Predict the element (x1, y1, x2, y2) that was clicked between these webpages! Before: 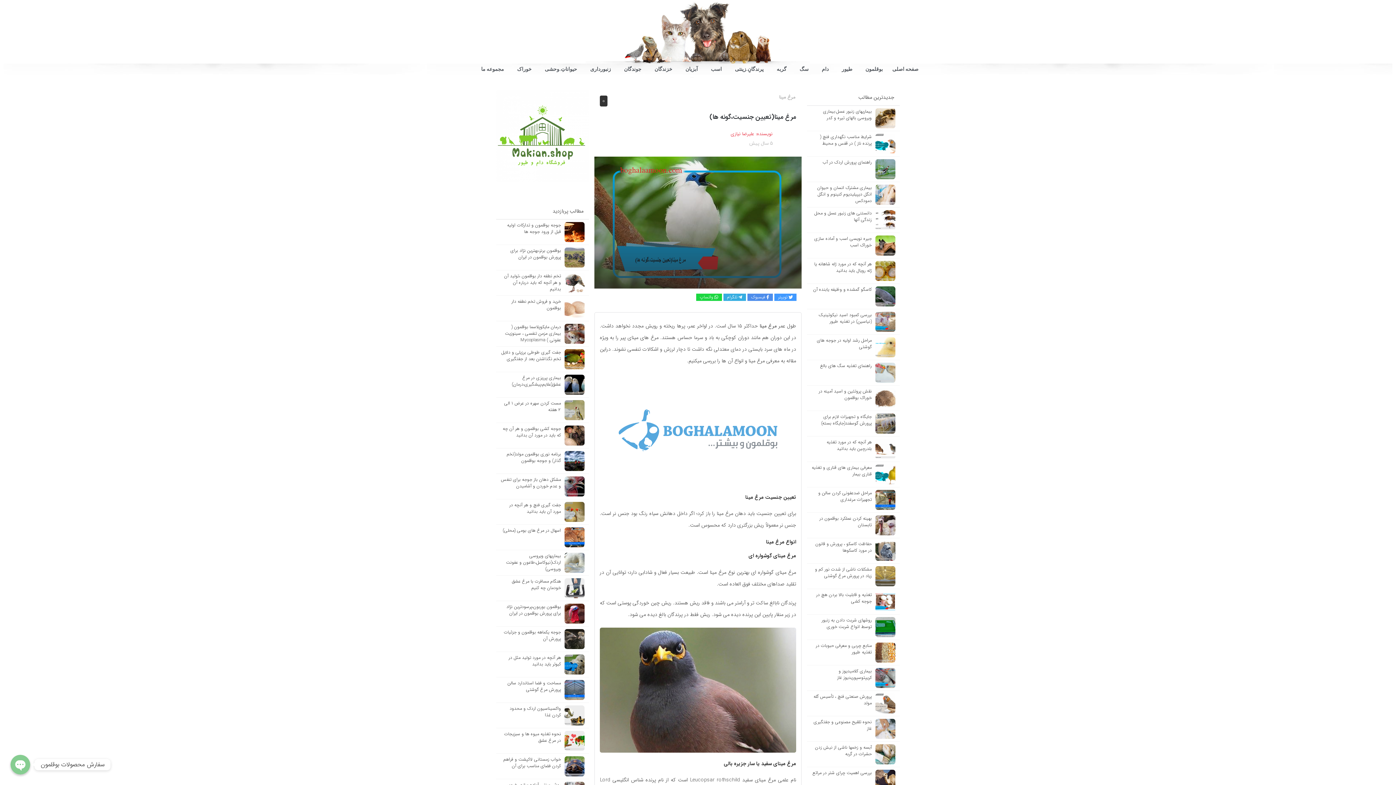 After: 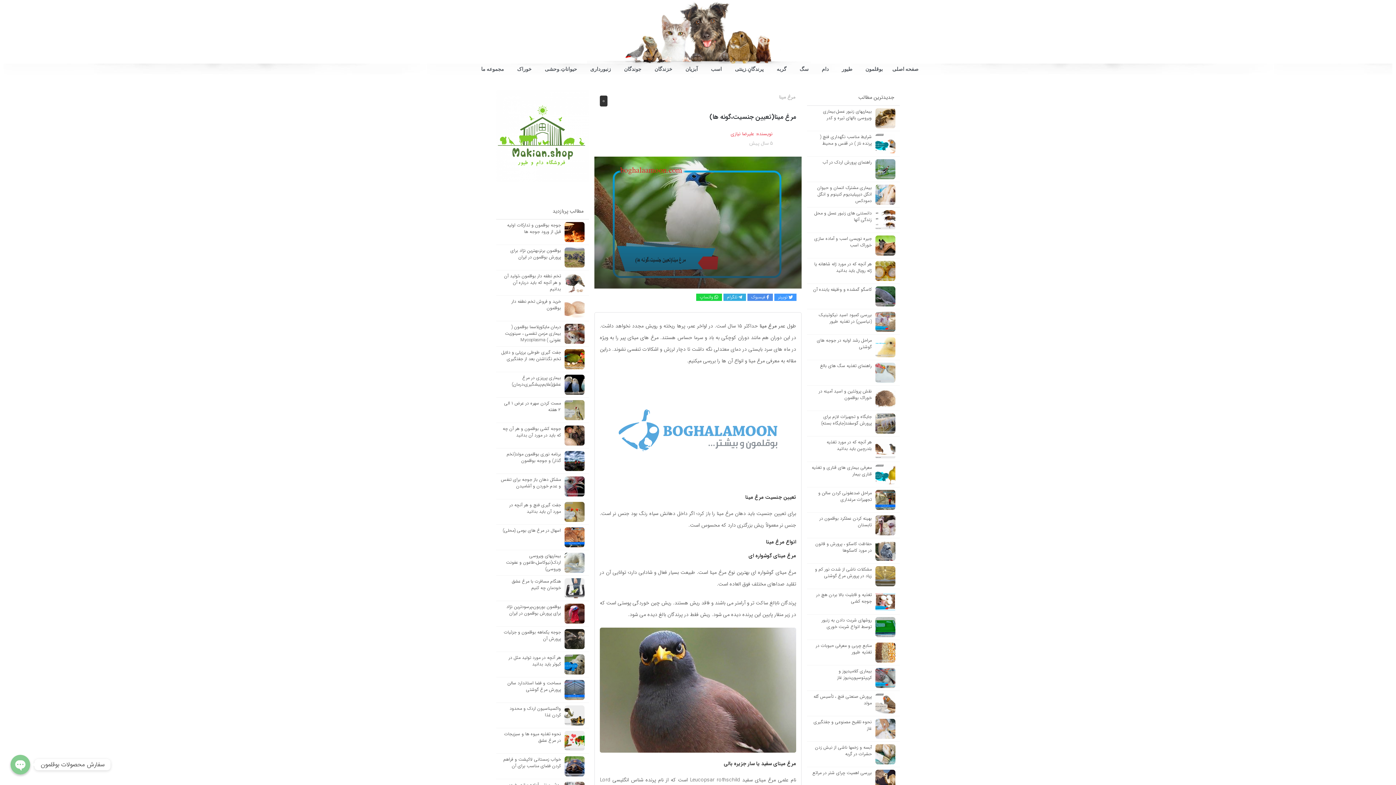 Action: label: برنامه نوری بوقلمون مولد(تخم گذار) و جوجه بوقلمون bbox: (498, 448, 587, 473)